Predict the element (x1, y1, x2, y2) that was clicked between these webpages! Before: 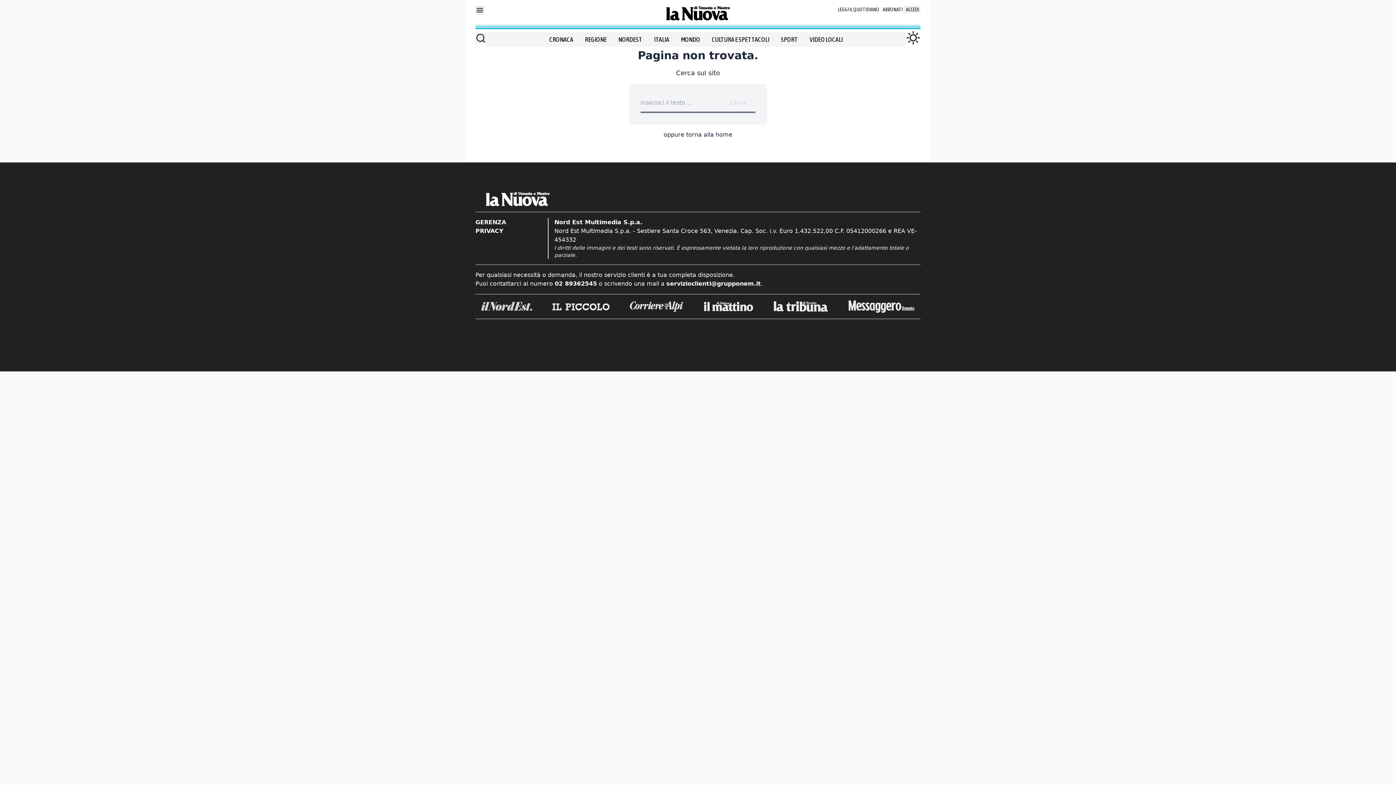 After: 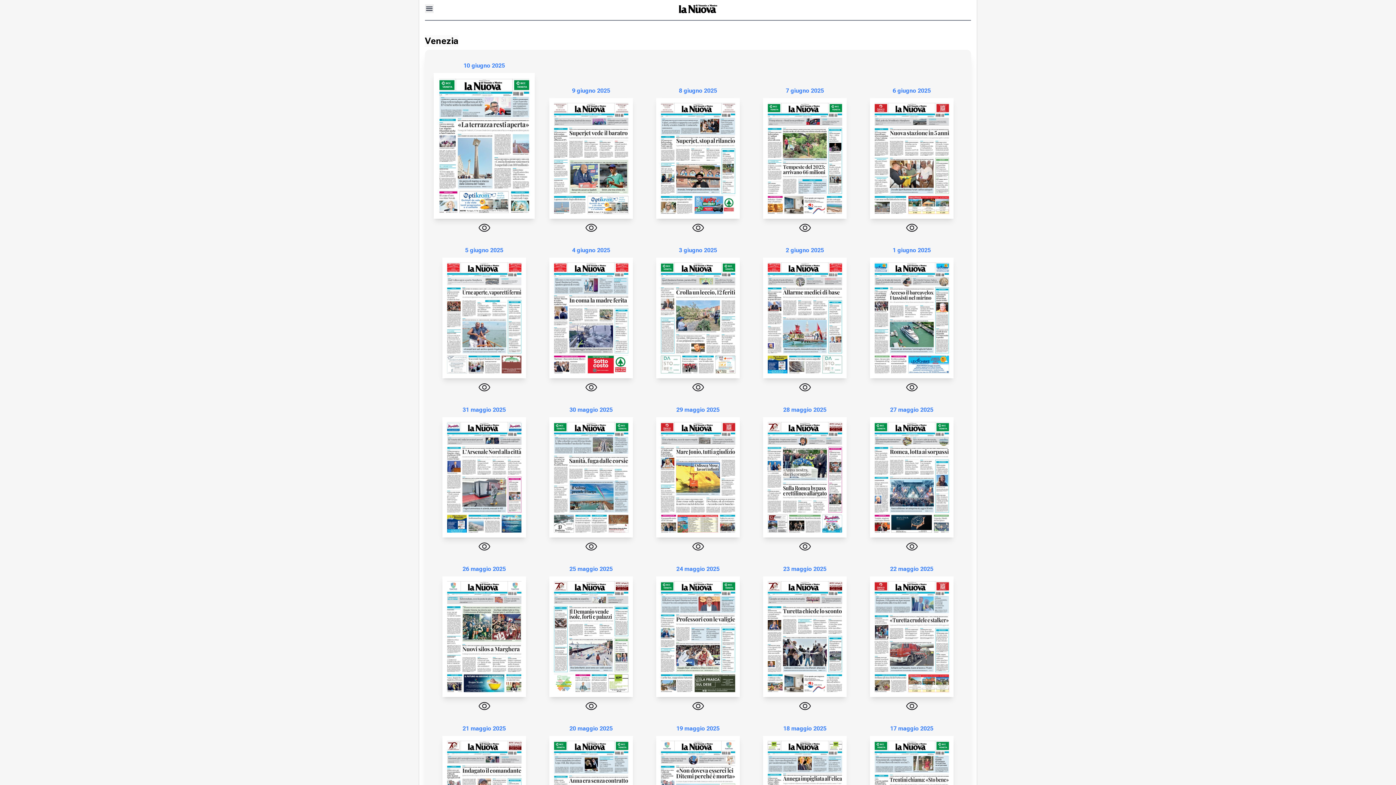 Action: label: LEGGI IL QUOTIDIANO bbox: (838, 5, 879, 13)